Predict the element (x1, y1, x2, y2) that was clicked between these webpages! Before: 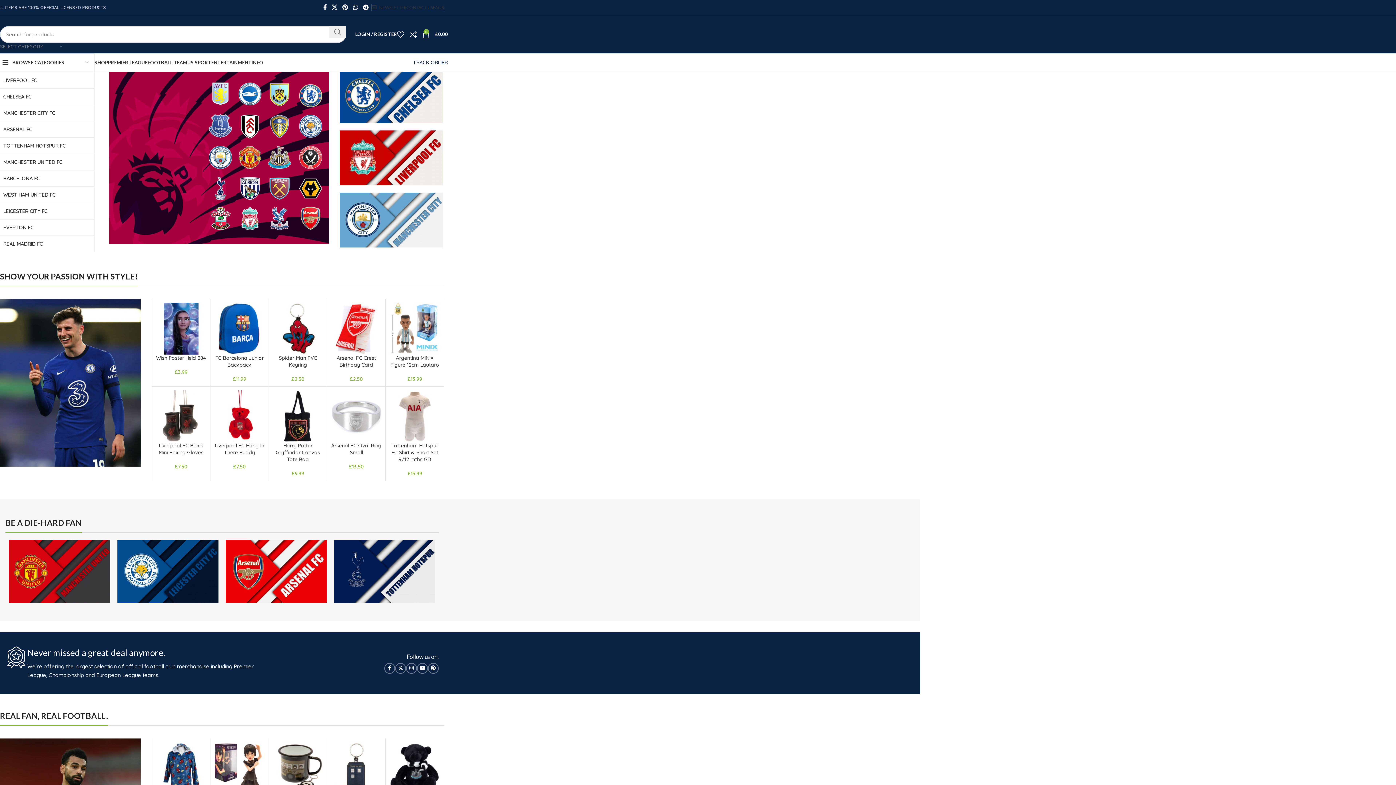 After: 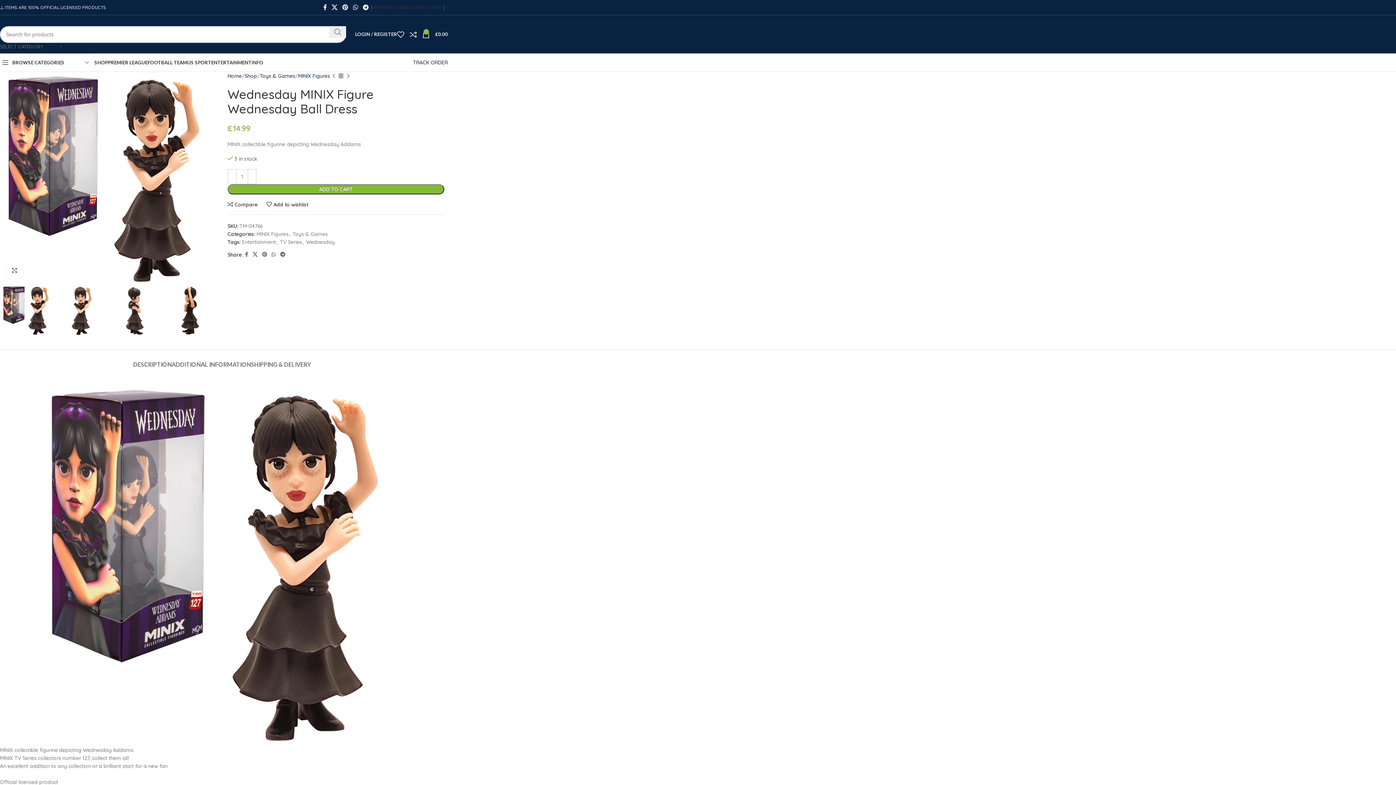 Action: bbox: (195, 771, 240, 791) label: Wednesday MINIX Figure Wednesday Ball Dress